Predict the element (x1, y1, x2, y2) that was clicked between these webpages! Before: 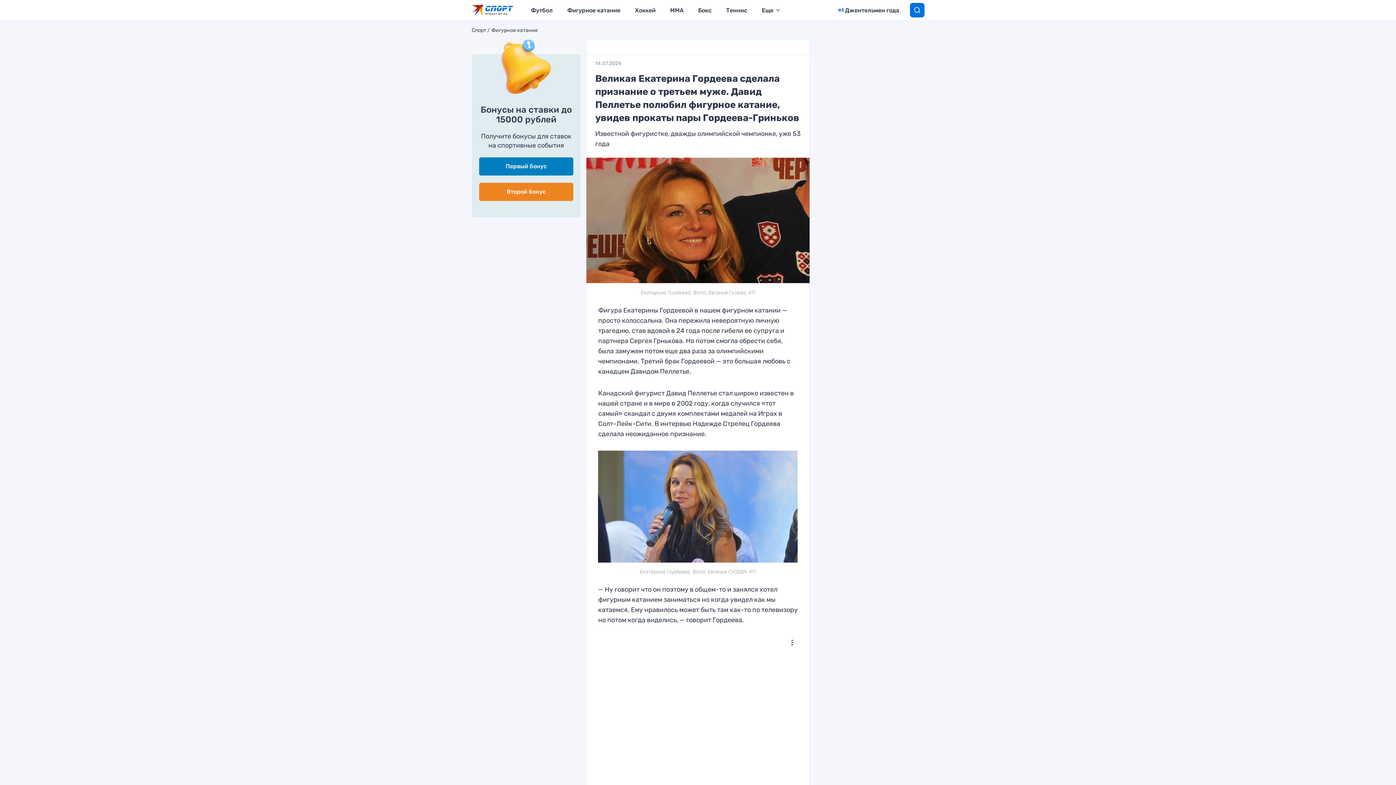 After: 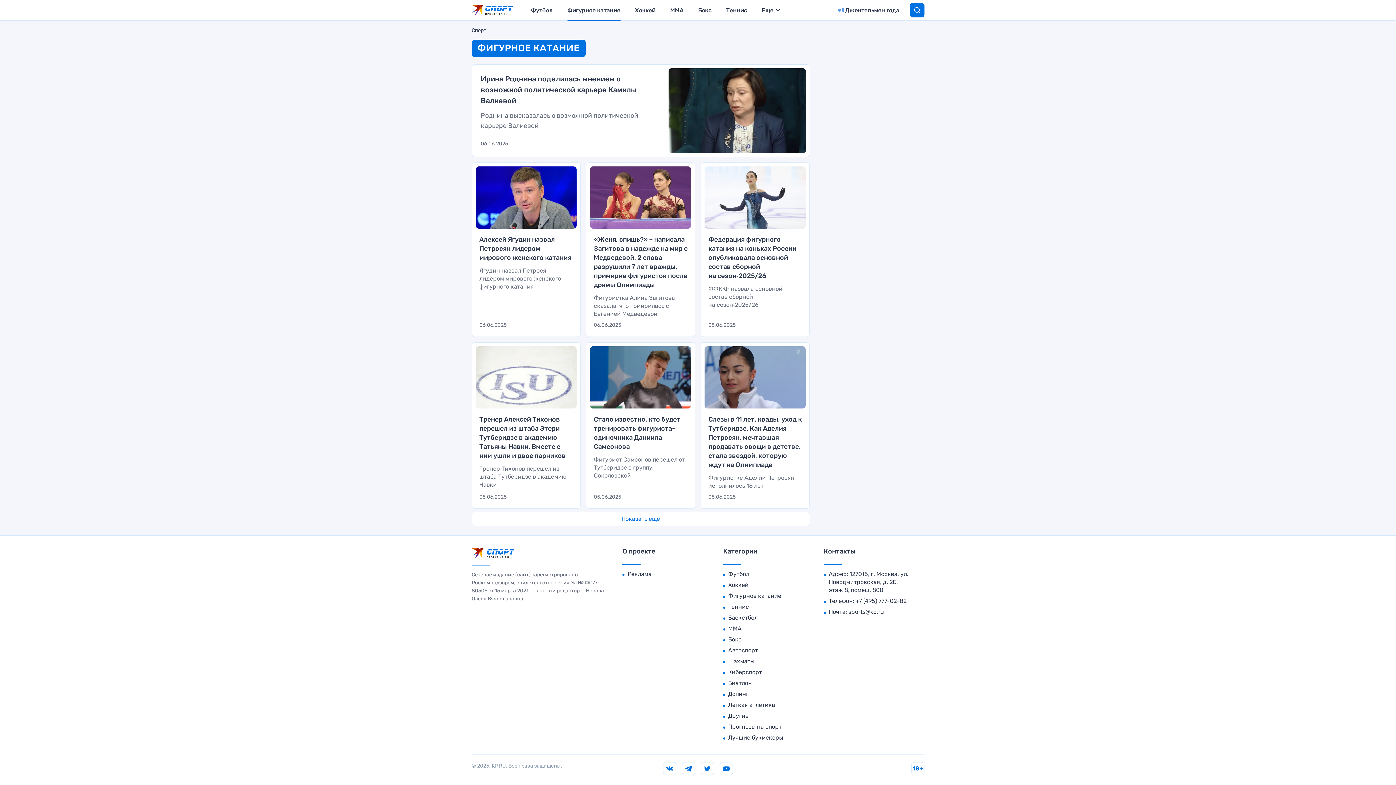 Action: bbox: (491, 27, 538, 33) label: Фигурное катание